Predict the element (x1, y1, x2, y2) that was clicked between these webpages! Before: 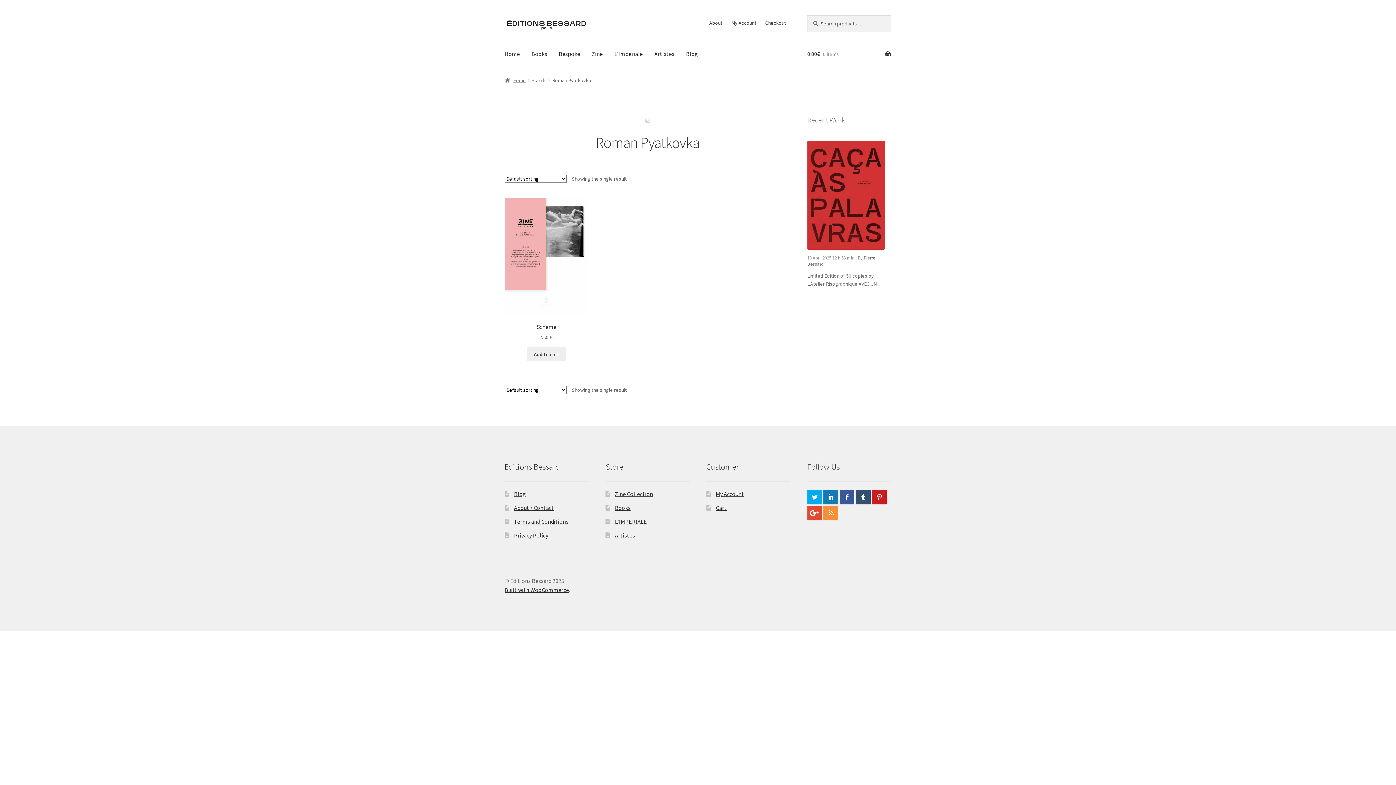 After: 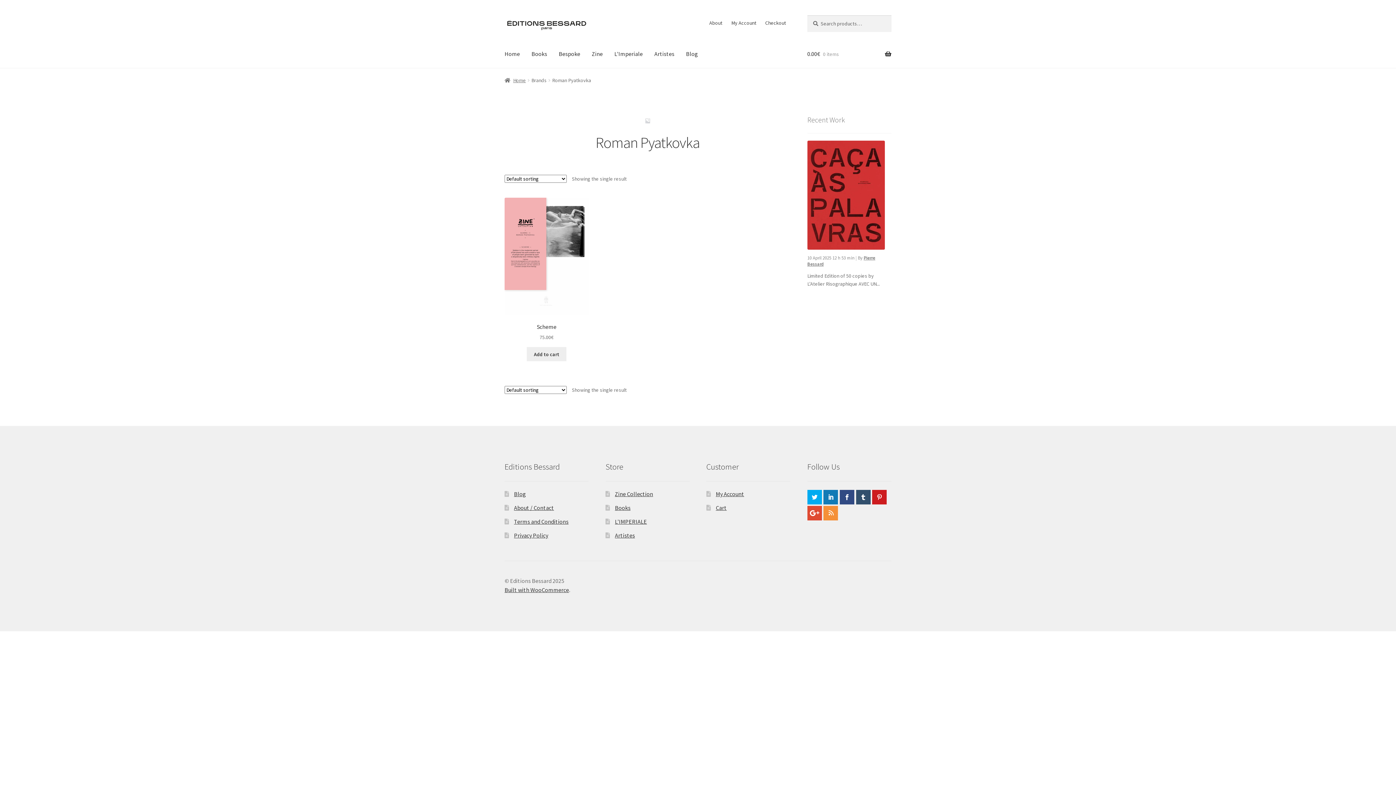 Action: bbox: (839, 490, 854, 504)